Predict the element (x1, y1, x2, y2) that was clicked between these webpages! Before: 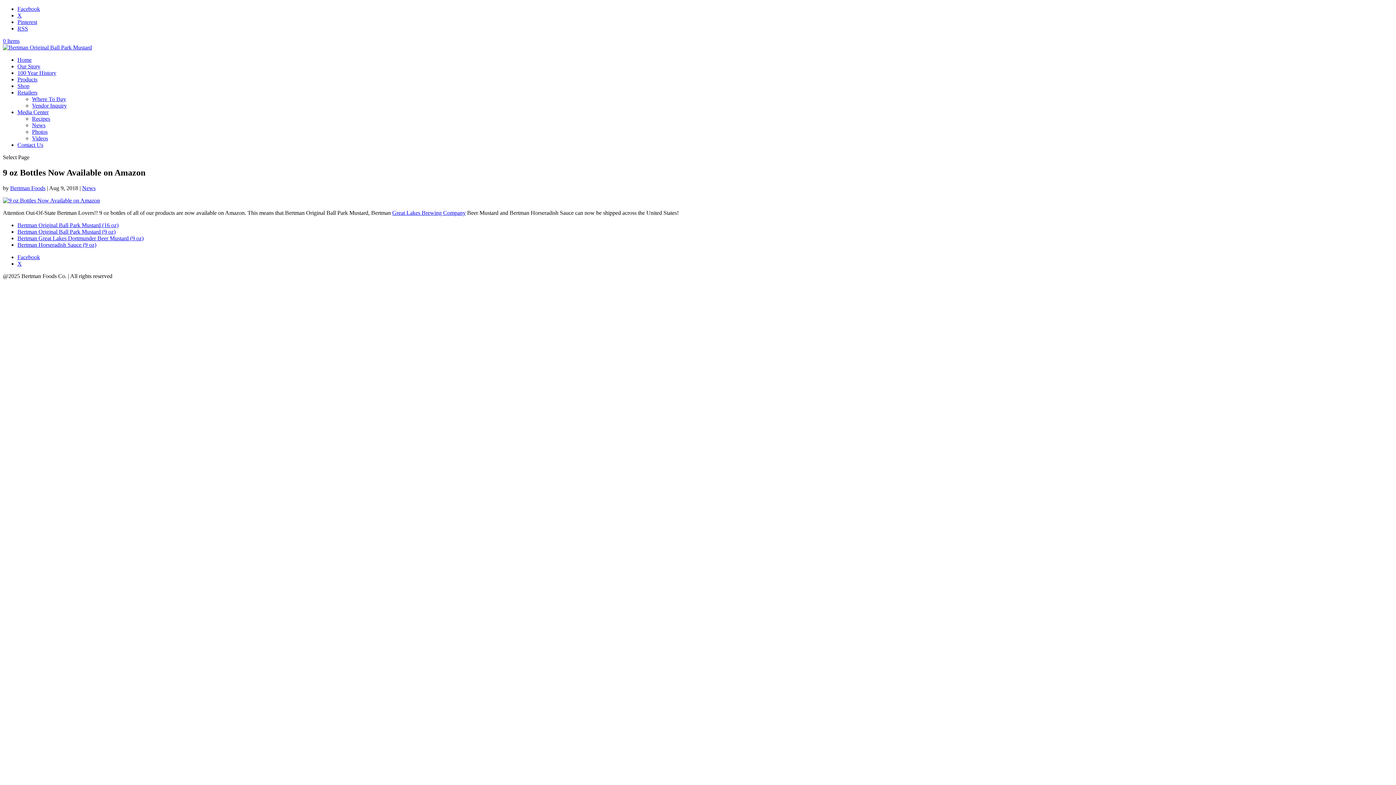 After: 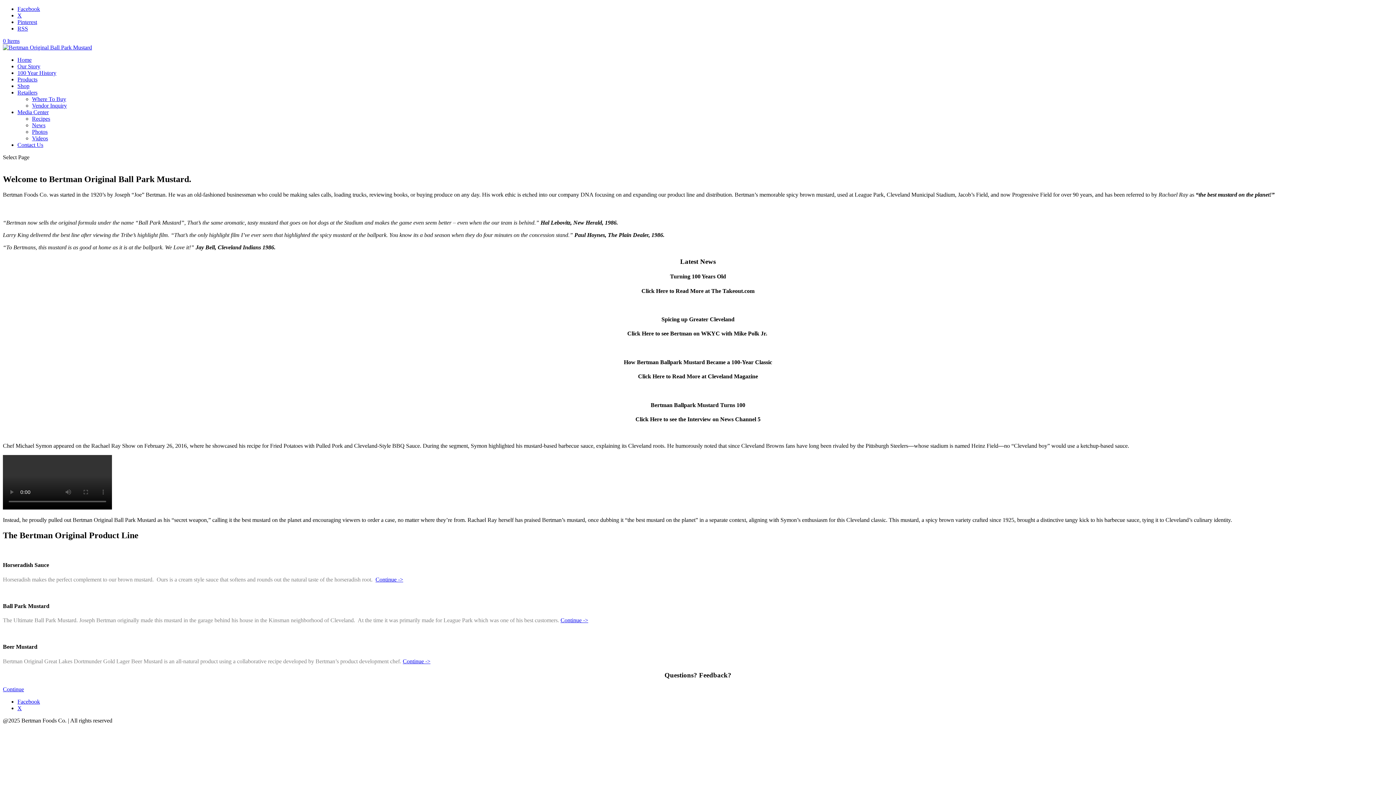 Action: bbox: (2, 44, 92, 50)